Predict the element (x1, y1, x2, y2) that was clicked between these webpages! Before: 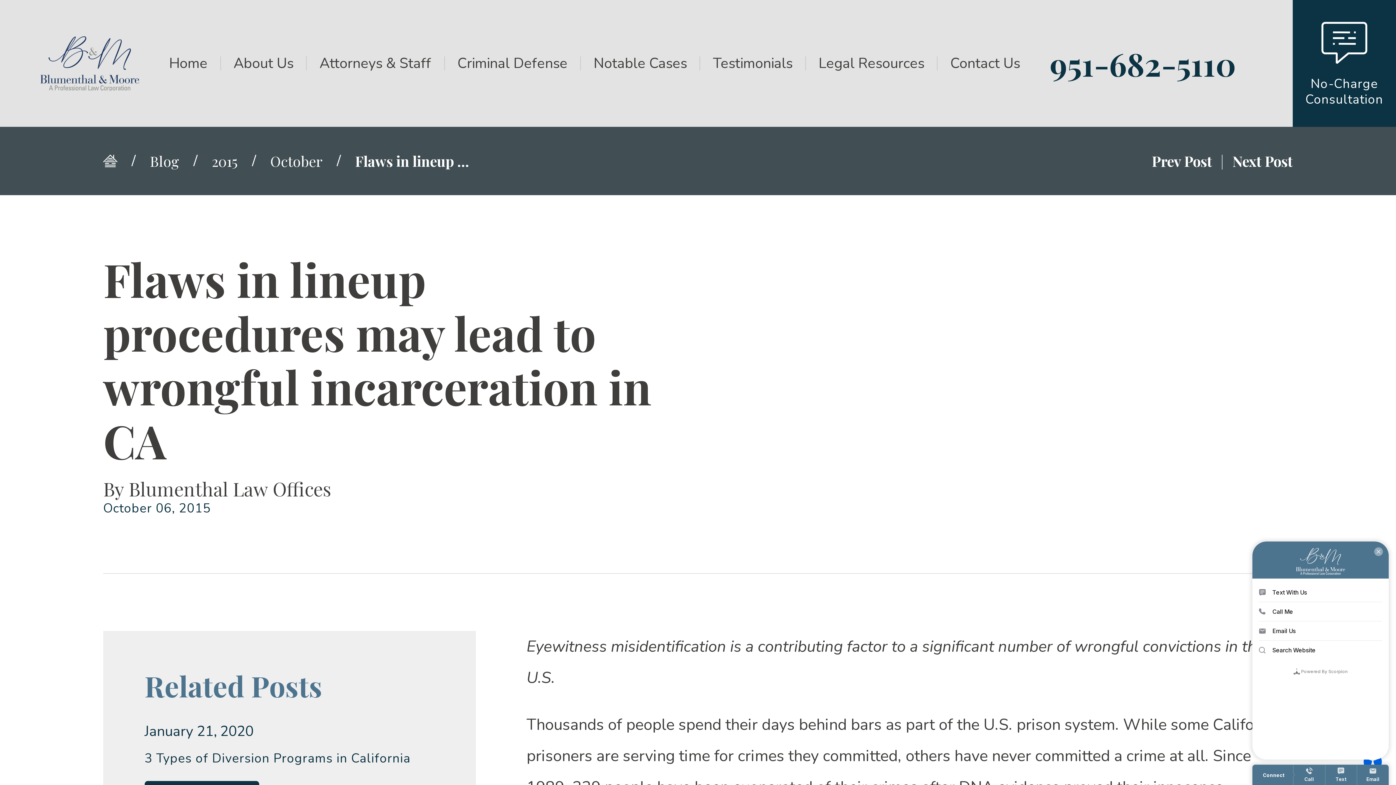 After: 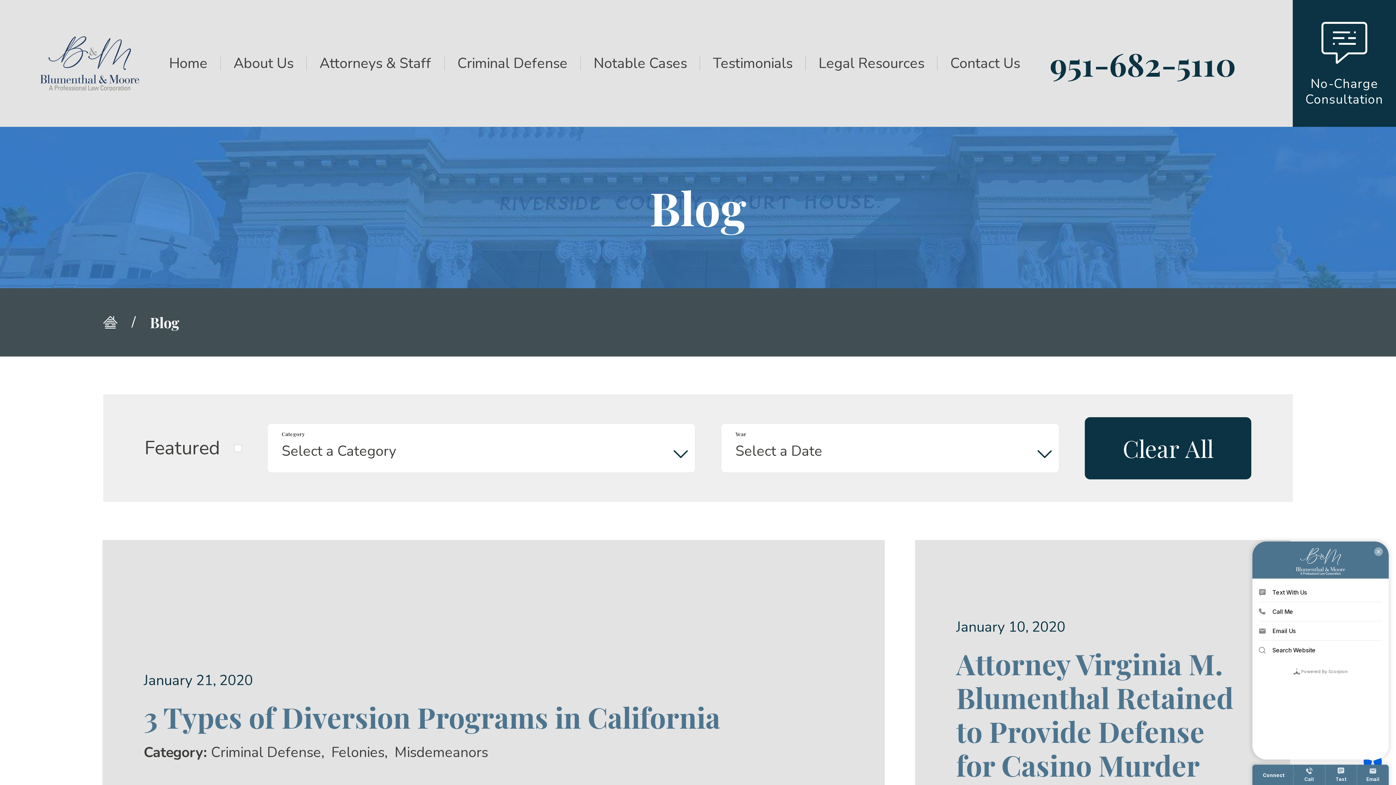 Action: bbox: (149, 146, 179, 175) label: Blog